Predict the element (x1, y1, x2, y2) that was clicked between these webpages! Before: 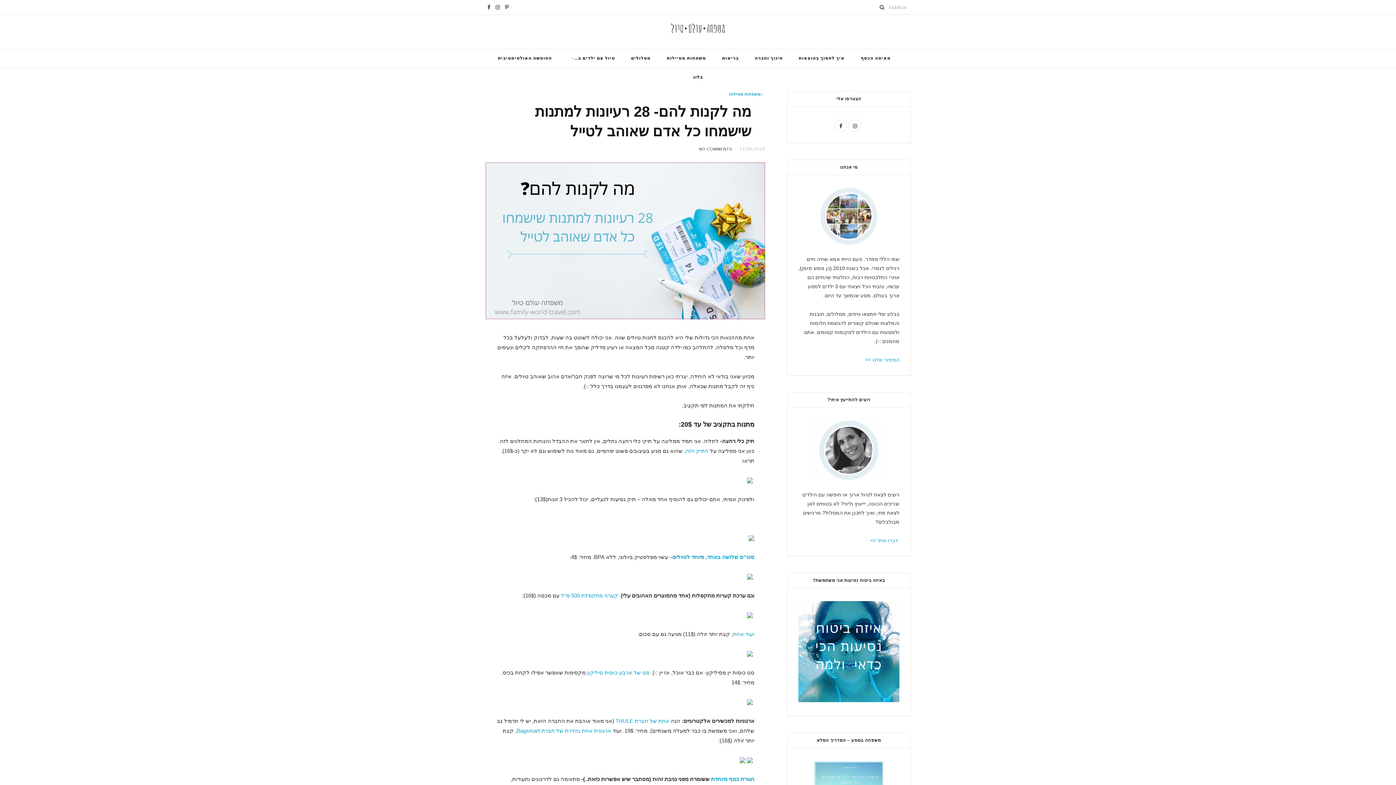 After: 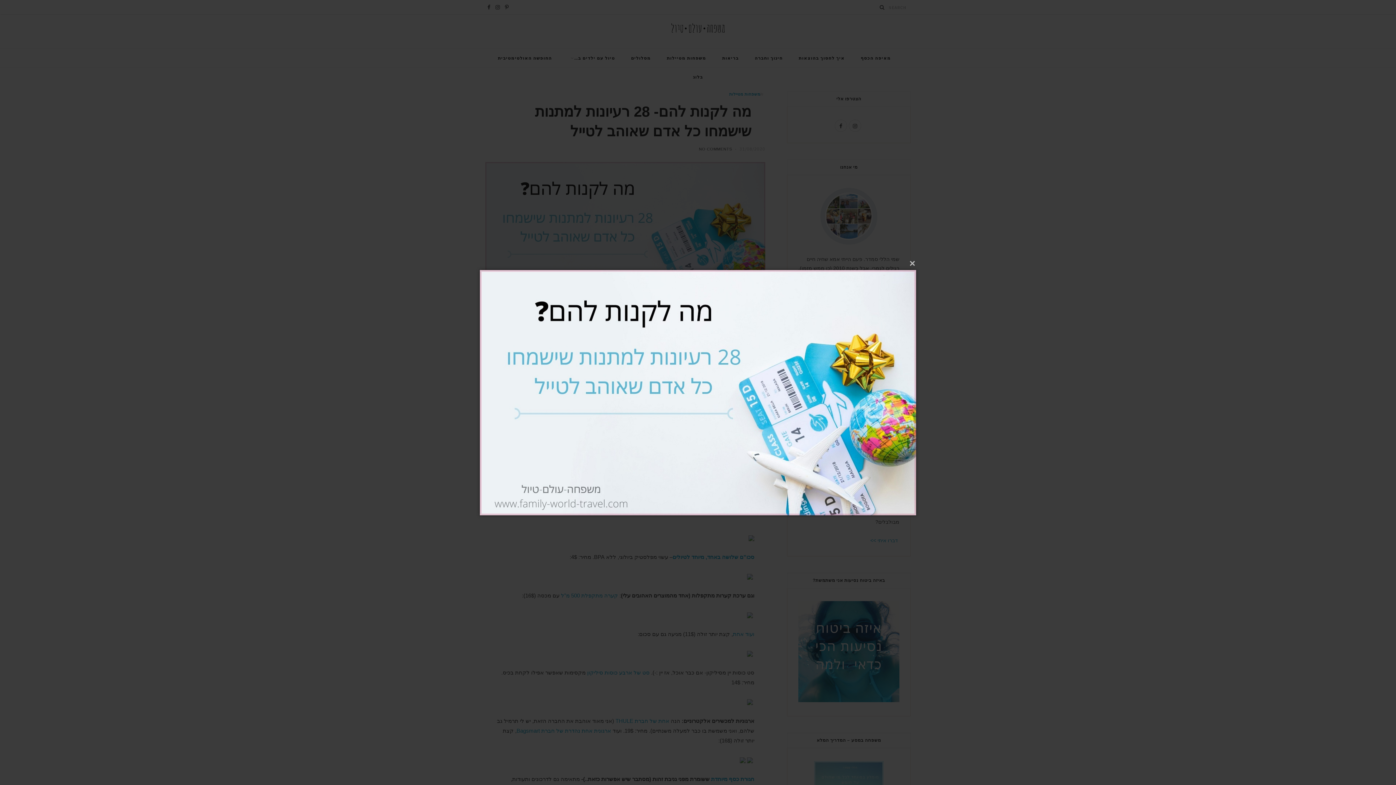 Action: bbox: (485, 162, 765, 319)